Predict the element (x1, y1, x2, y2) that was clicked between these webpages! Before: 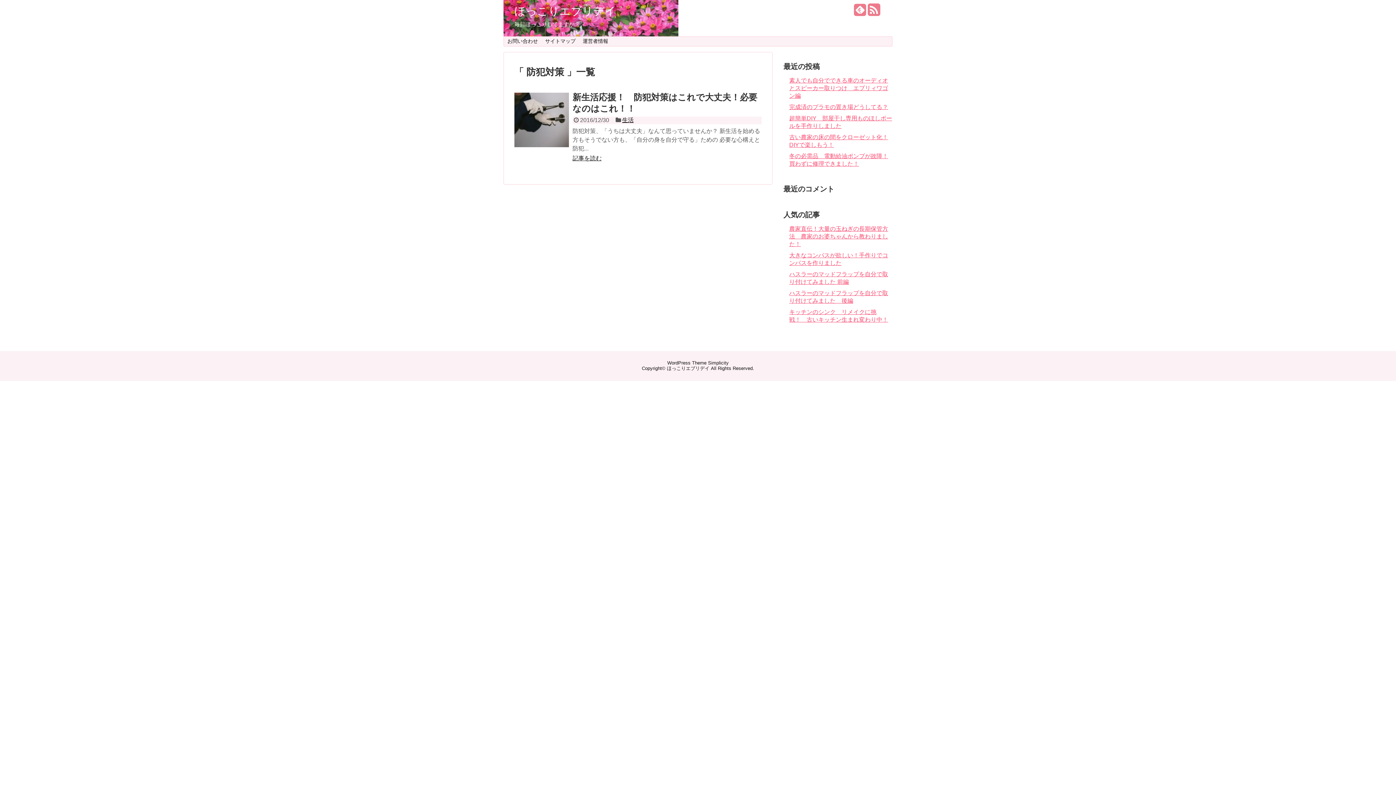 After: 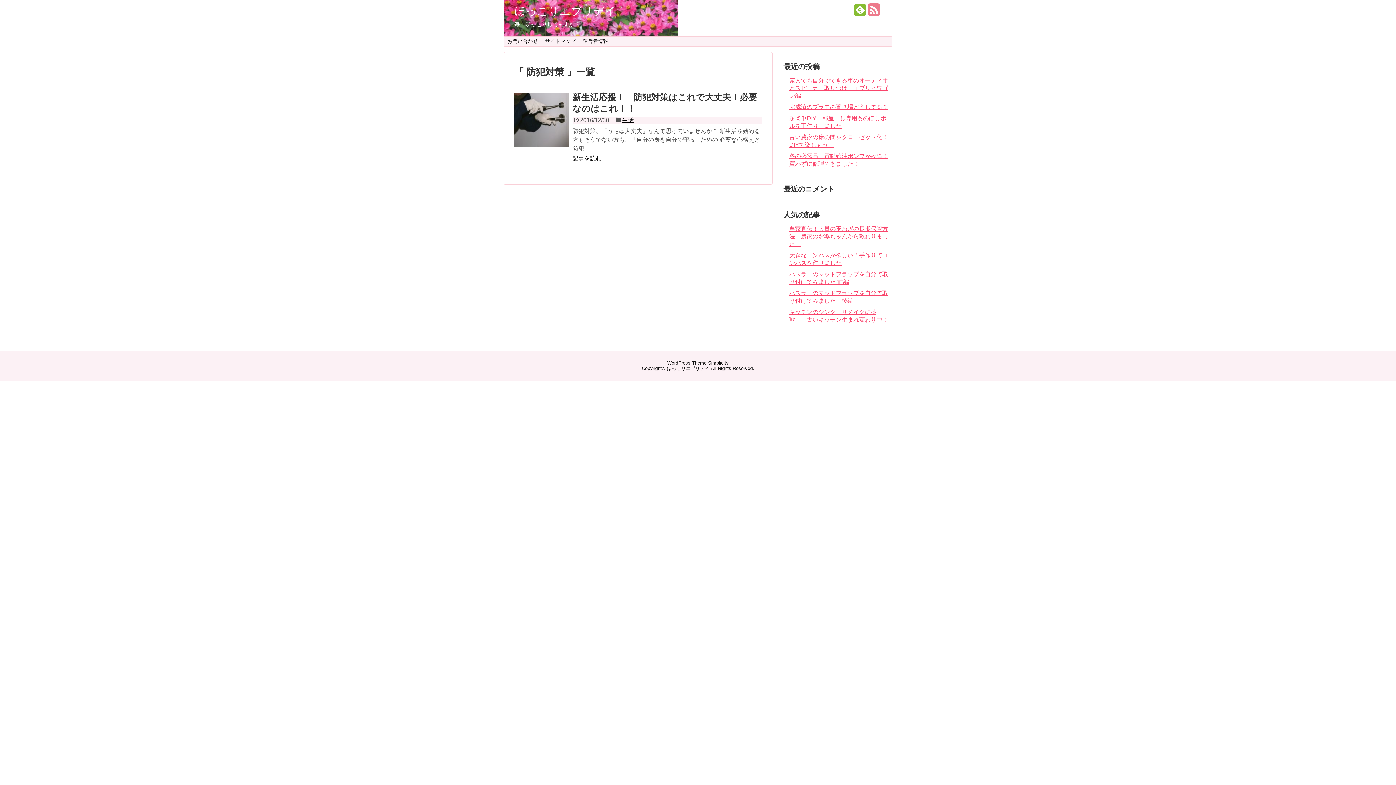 Action: bbox: (854, 8, 866, 16)